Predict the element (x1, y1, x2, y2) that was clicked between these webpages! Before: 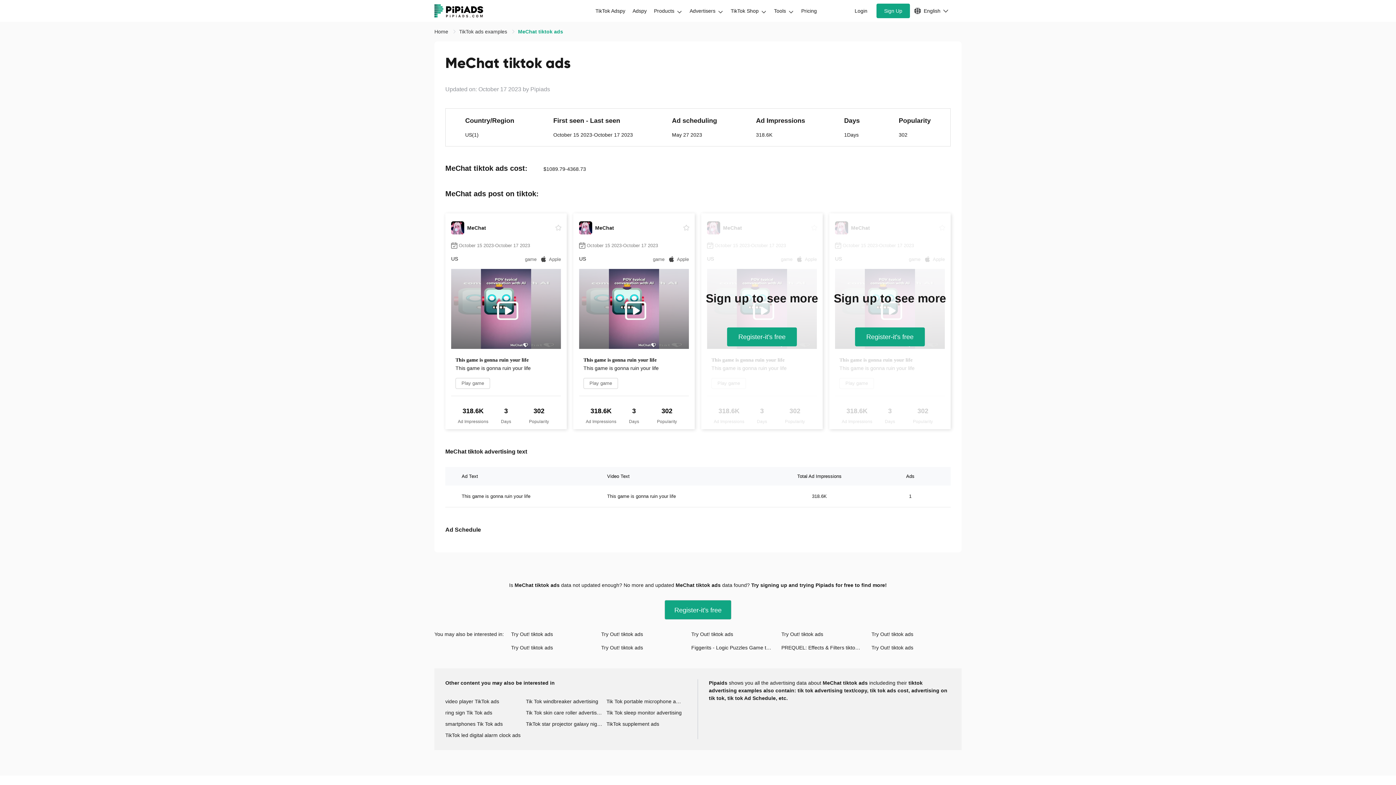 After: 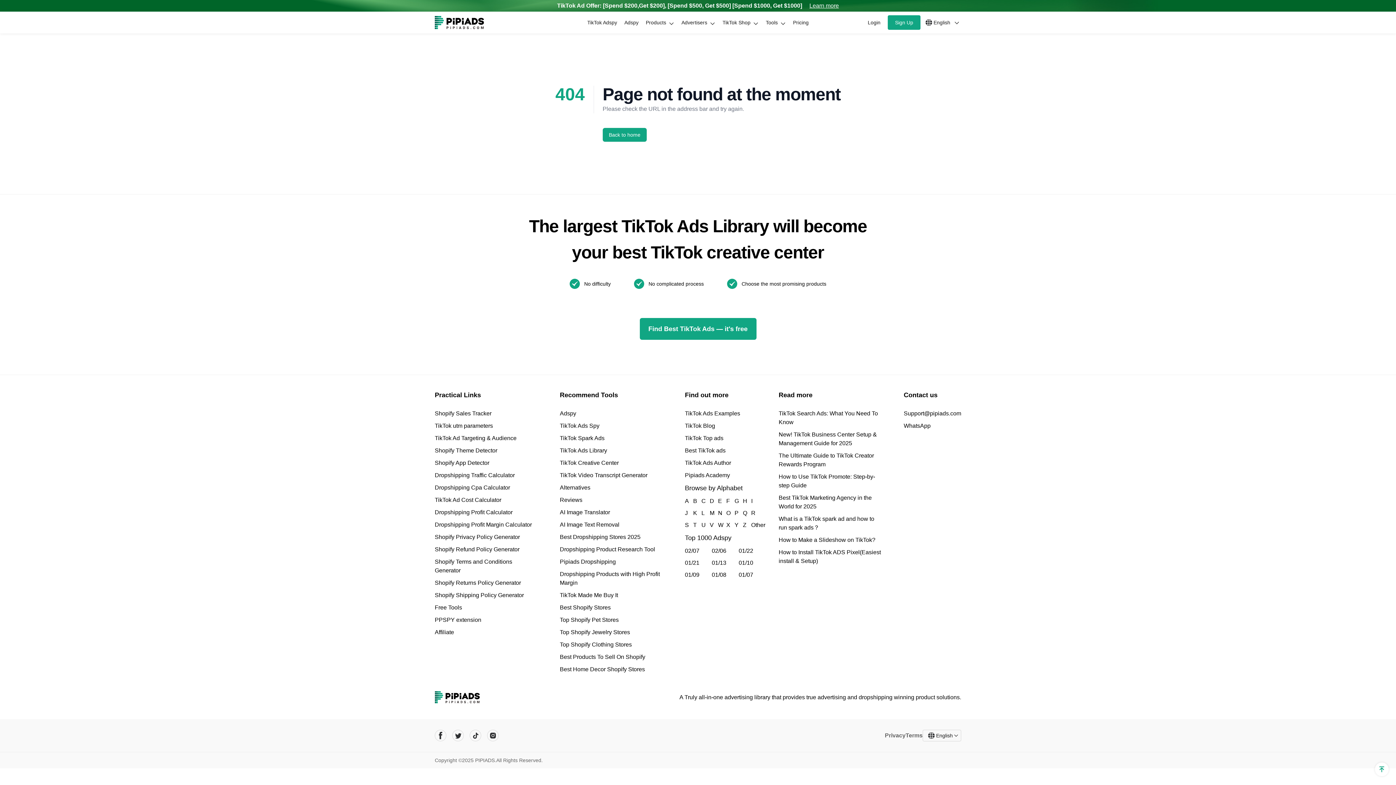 Action: bbox: (526, 709, 606, 717) label: Tik Tok skin care roller advertising